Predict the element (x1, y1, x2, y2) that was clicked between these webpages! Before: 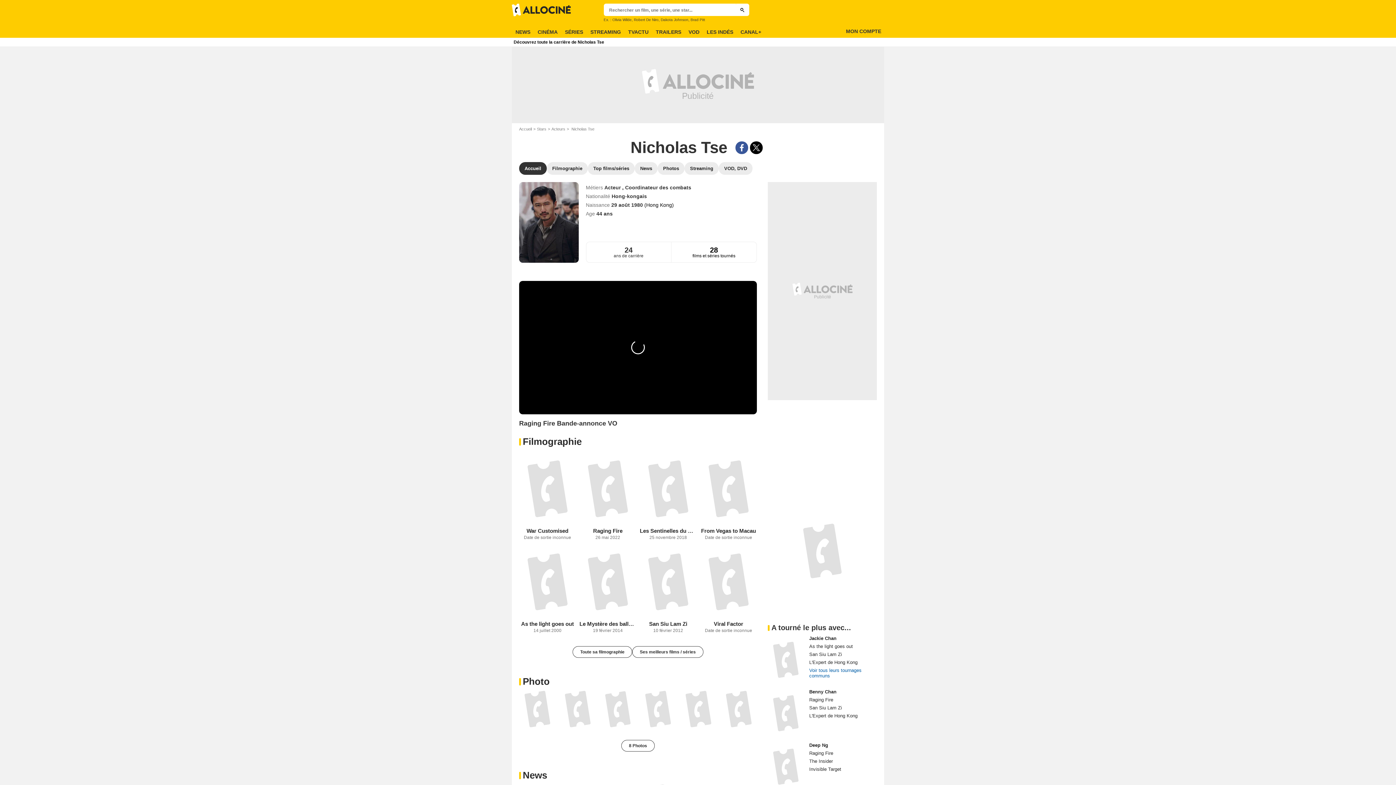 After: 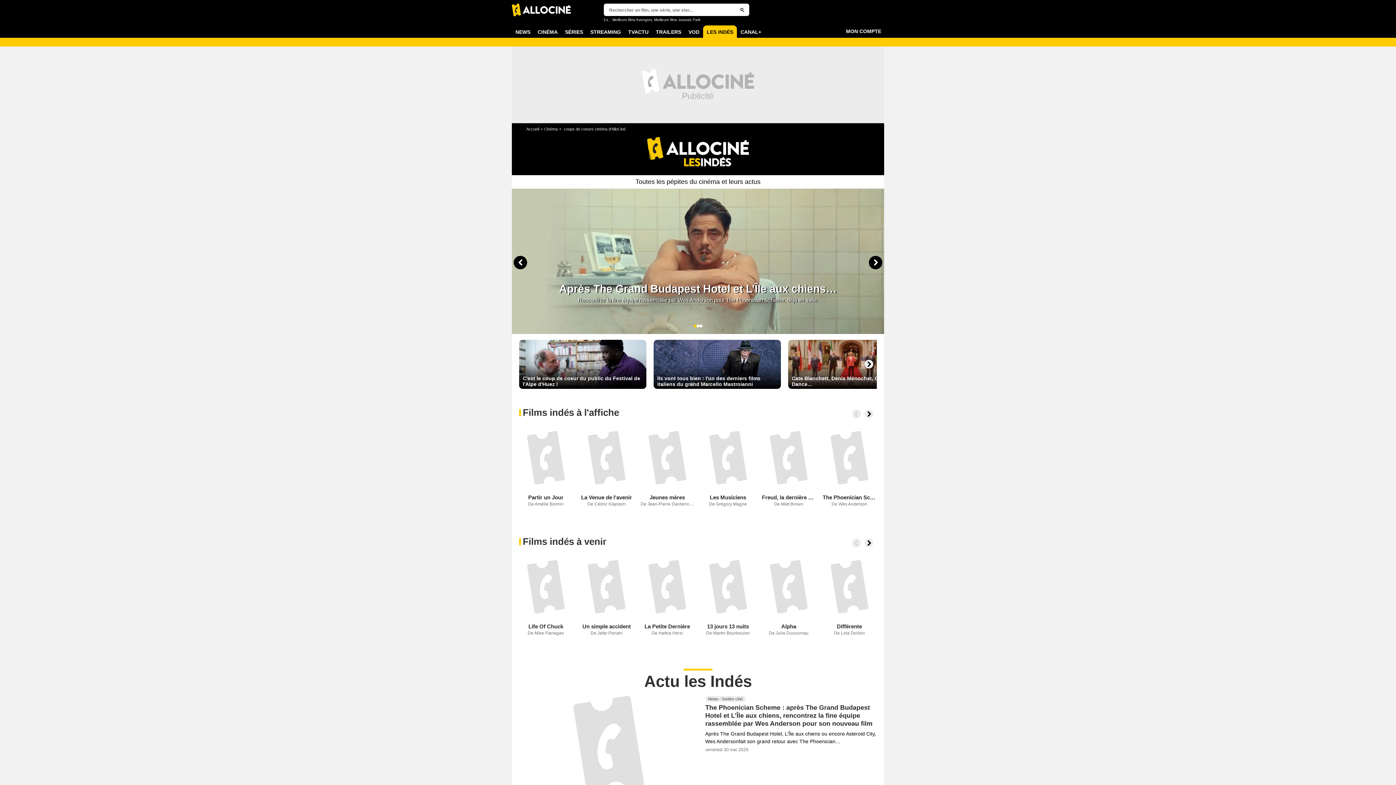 Action: bbox: (703, 25, 737, 38) label: LES INDÉS